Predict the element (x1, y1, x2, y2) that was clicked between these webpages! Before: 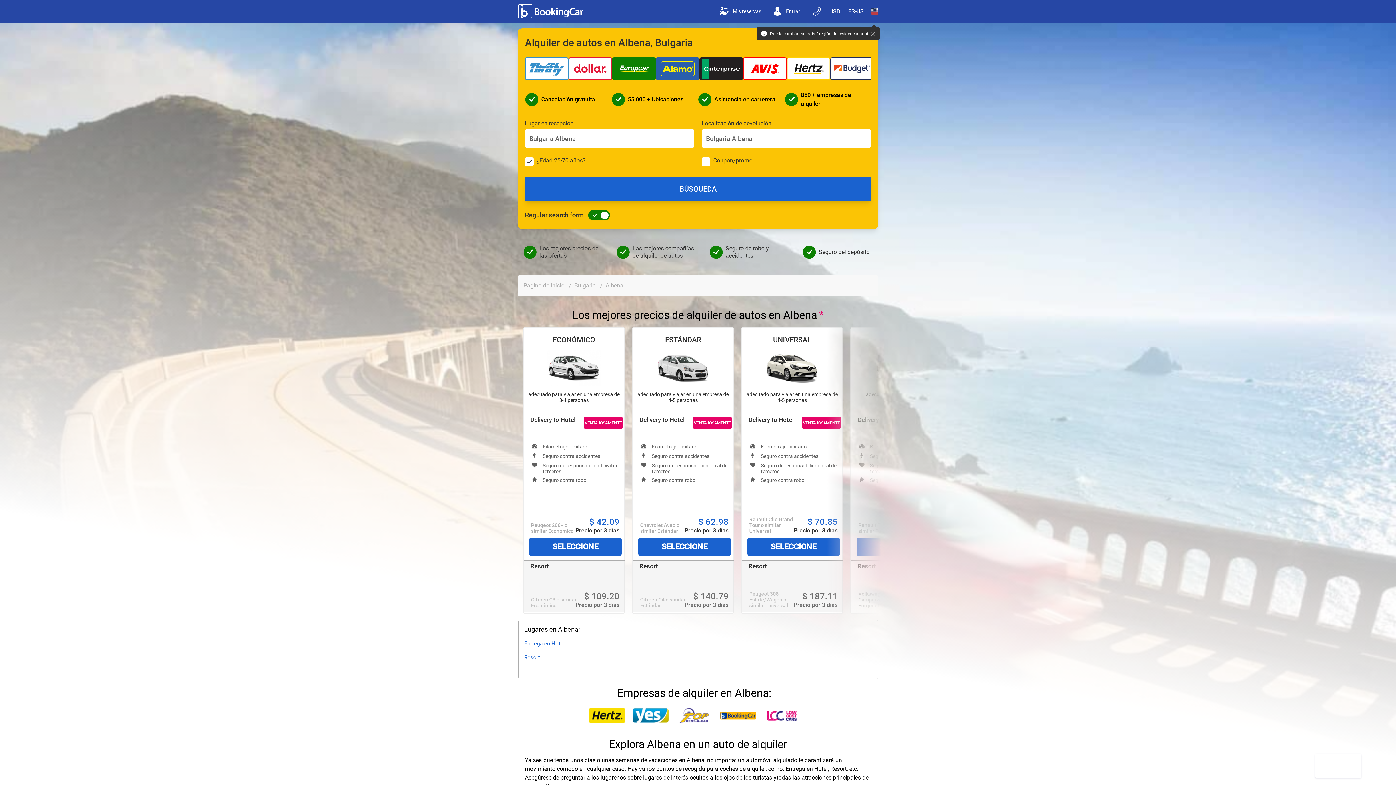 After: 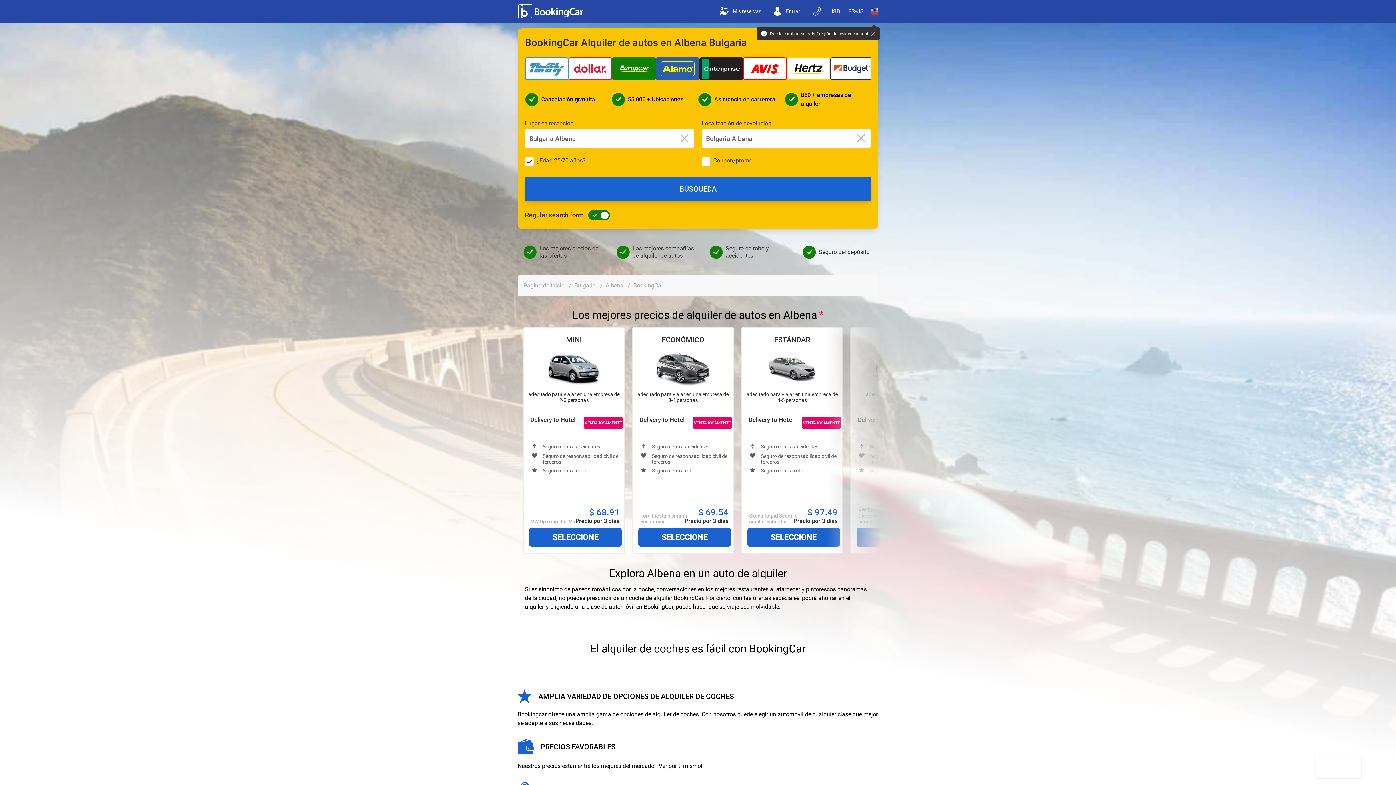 Action: bbox: (720, 712, 756, 719)